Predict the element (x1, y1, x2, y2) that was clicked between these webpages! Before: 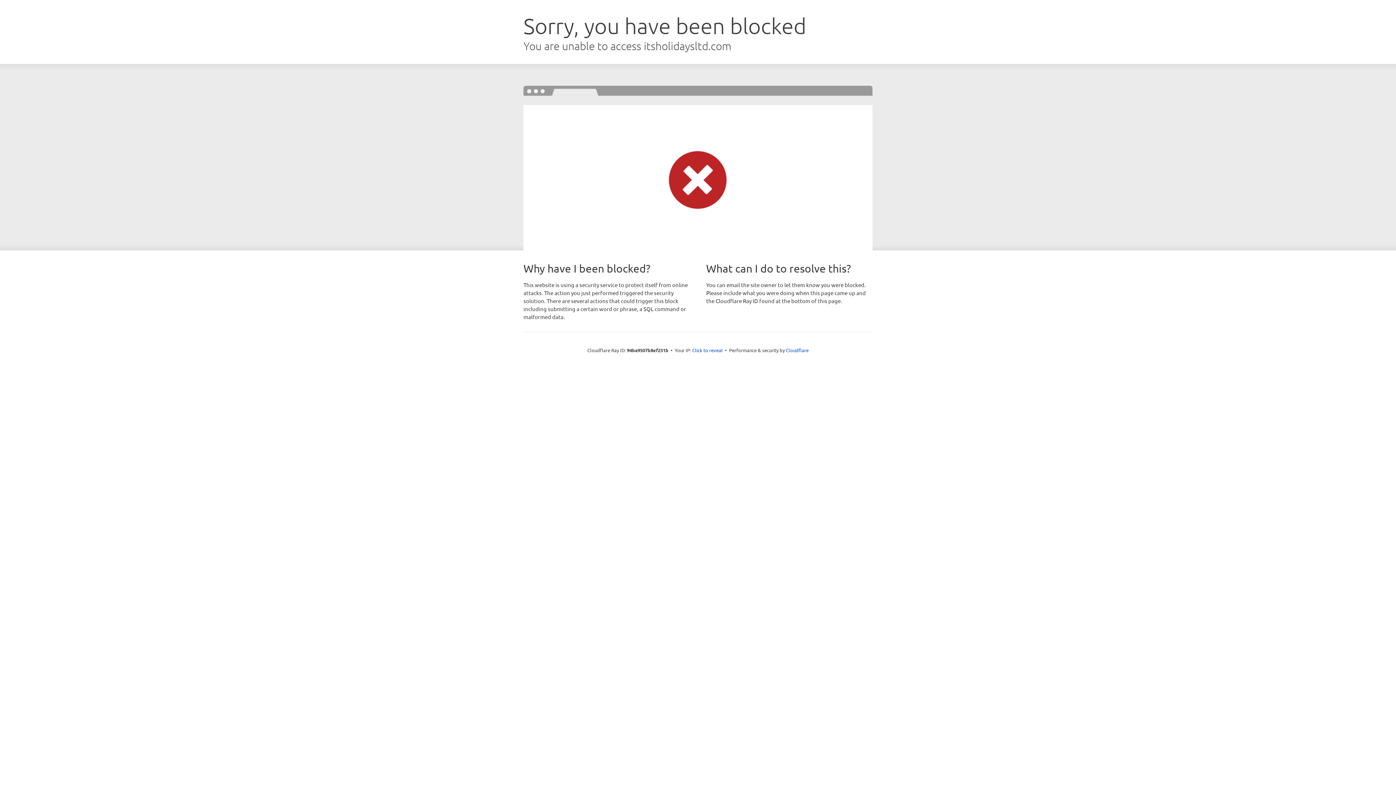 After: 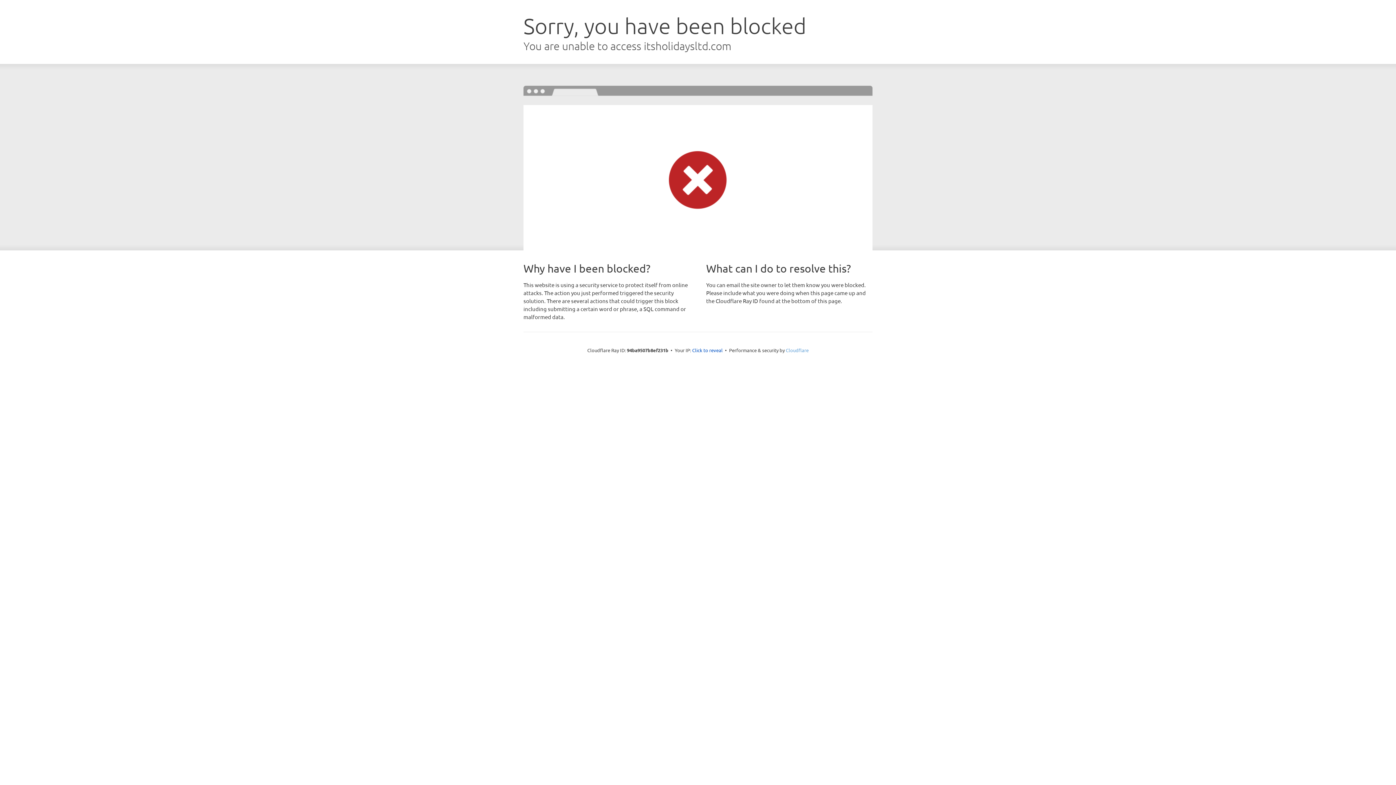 Action: bbox: (786, 347, 808, 353) label: Cloudflare